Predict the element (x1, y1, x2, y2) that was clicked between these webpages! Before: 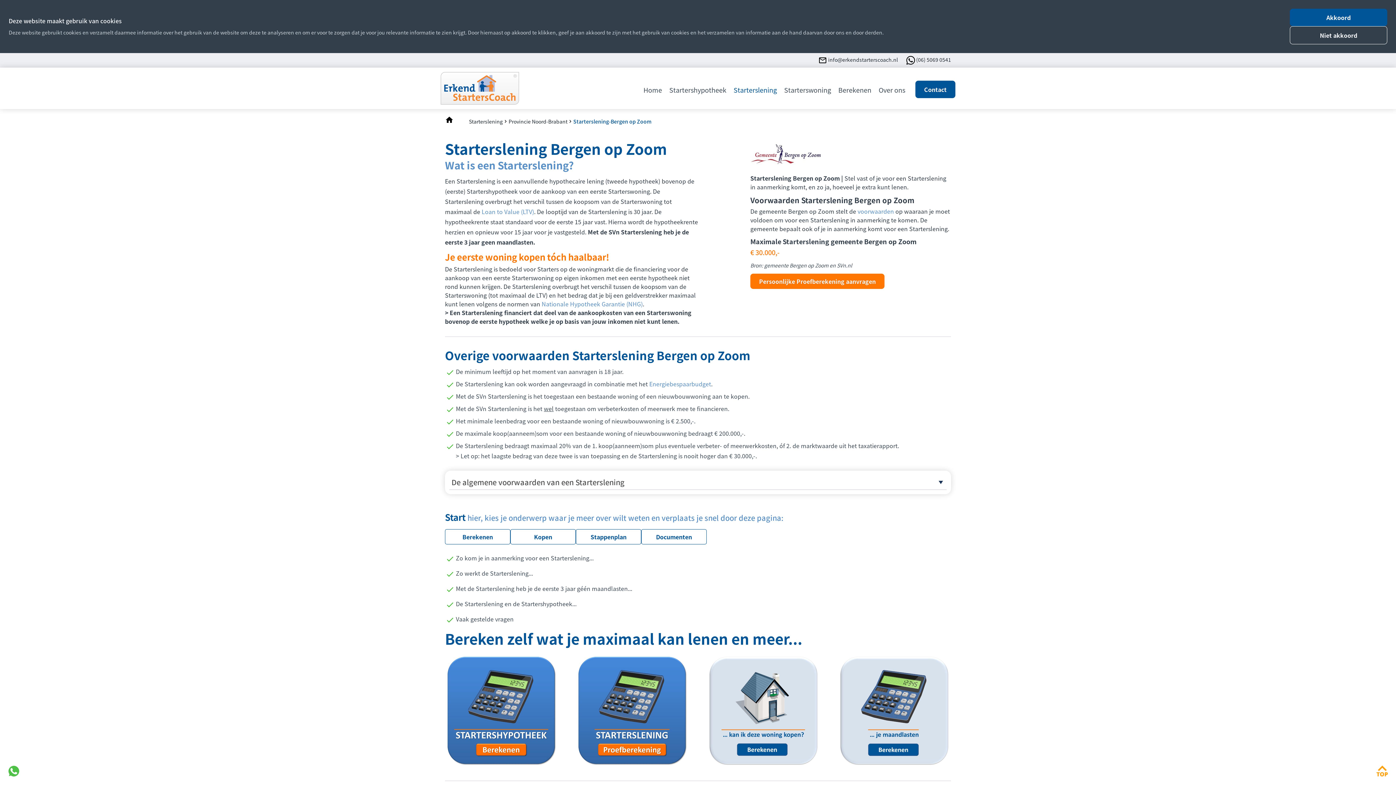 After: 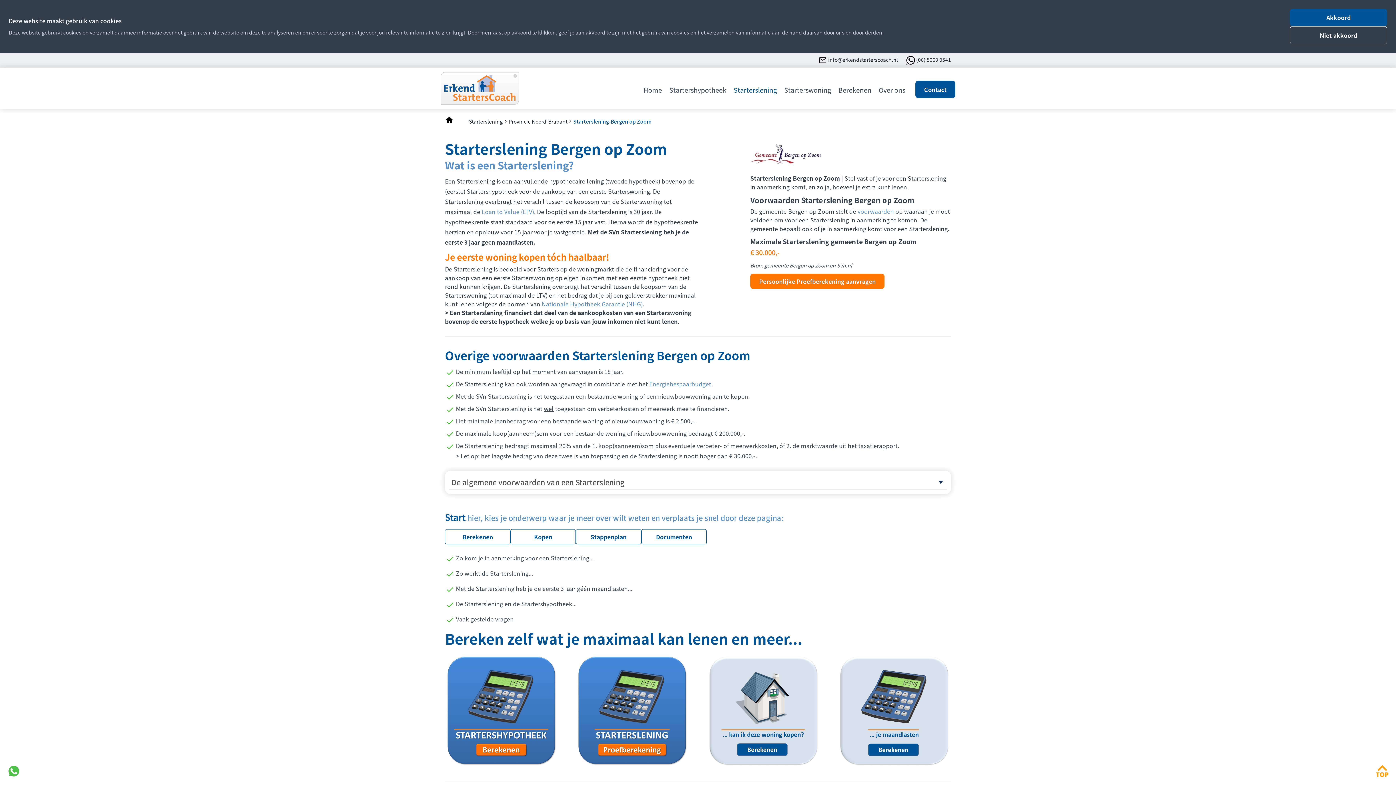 Action: bbox: (1376, 765, 1389, 778)